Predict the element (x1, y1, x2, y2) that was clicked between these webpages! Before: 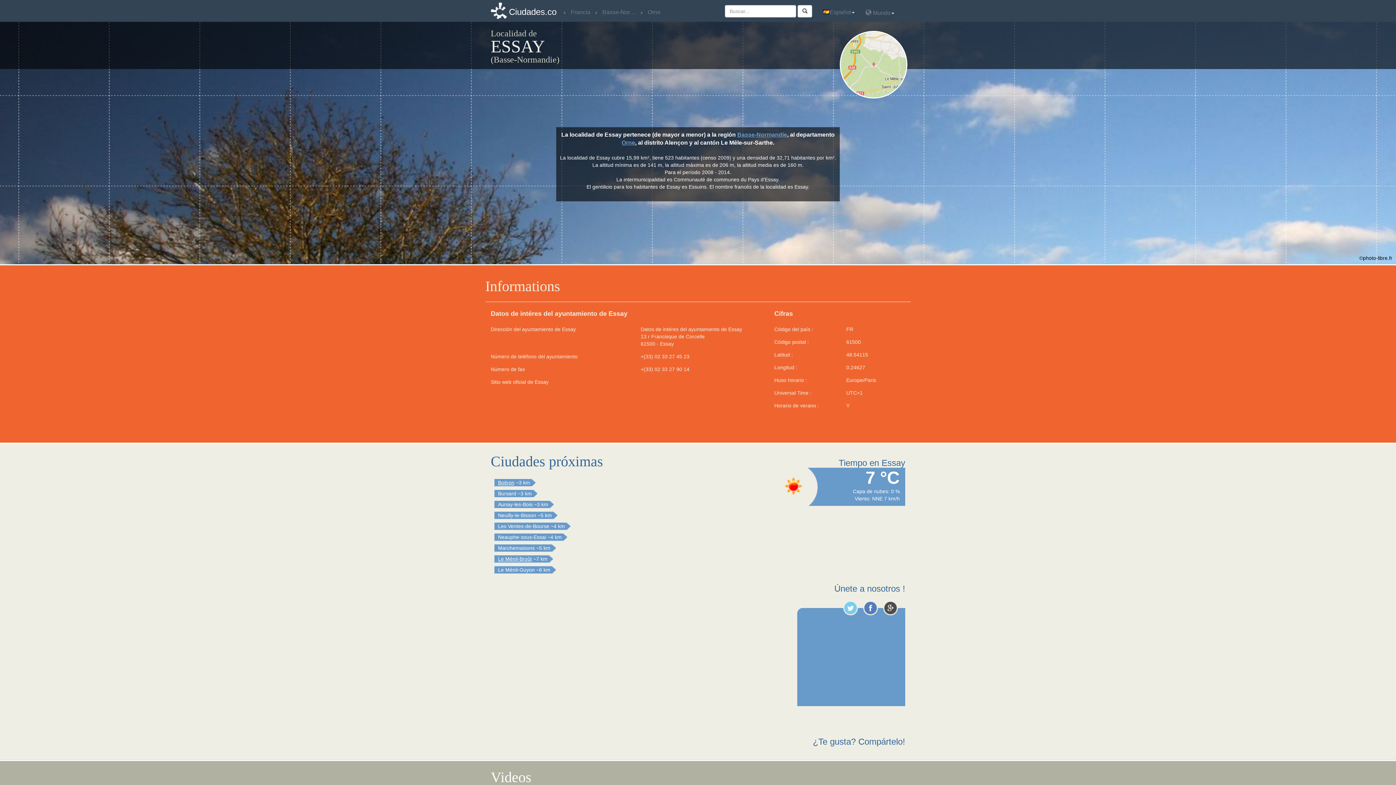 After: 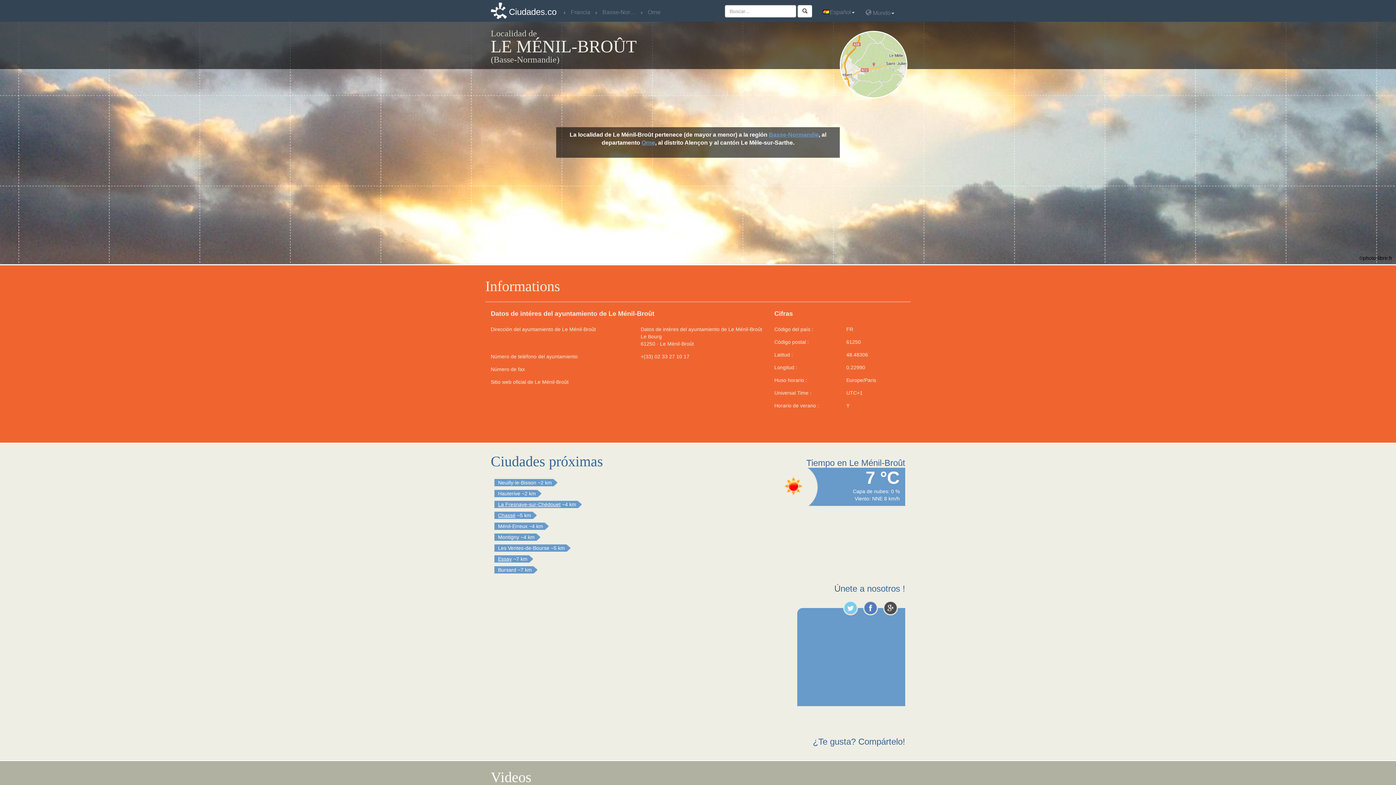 Action: bbox: (498, 556, 532, 562) label: Le Ménil-Broût